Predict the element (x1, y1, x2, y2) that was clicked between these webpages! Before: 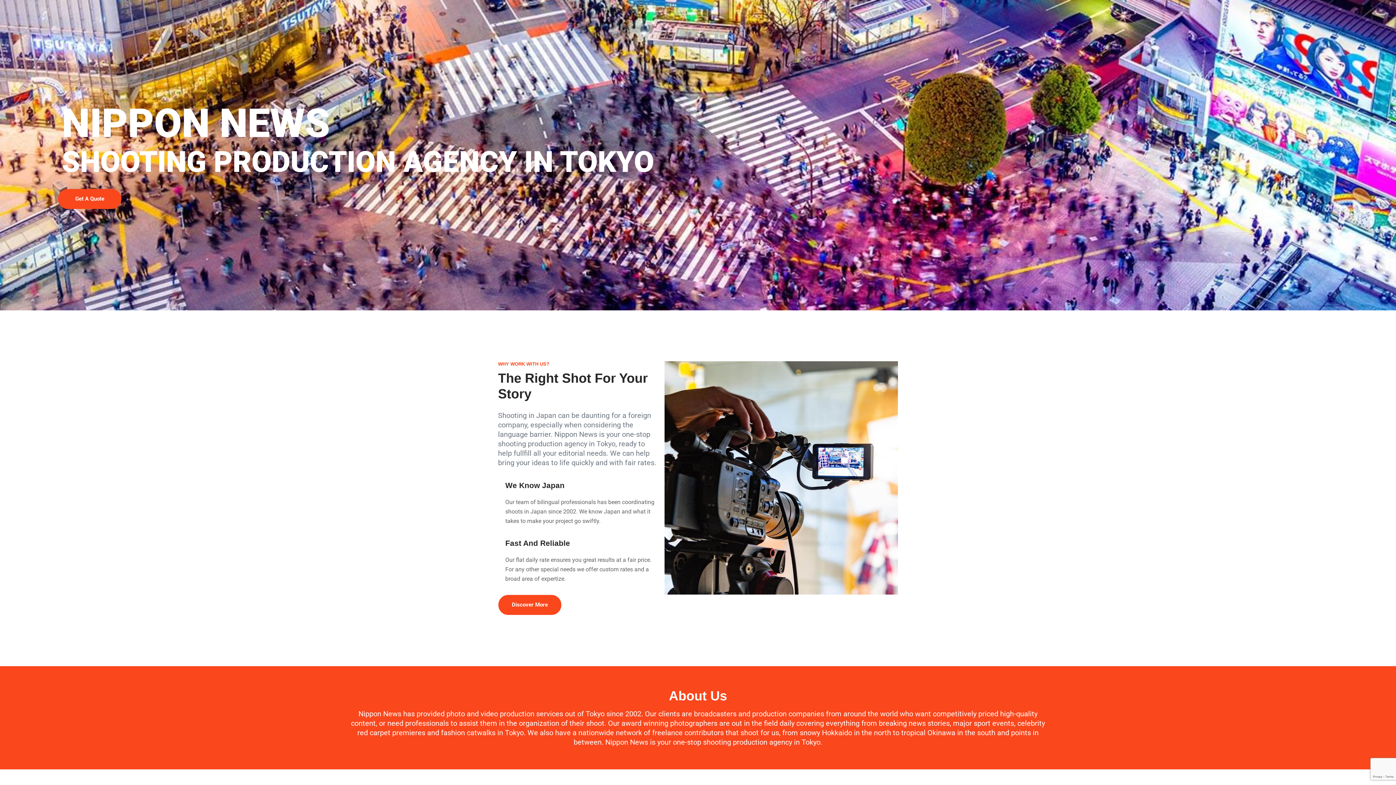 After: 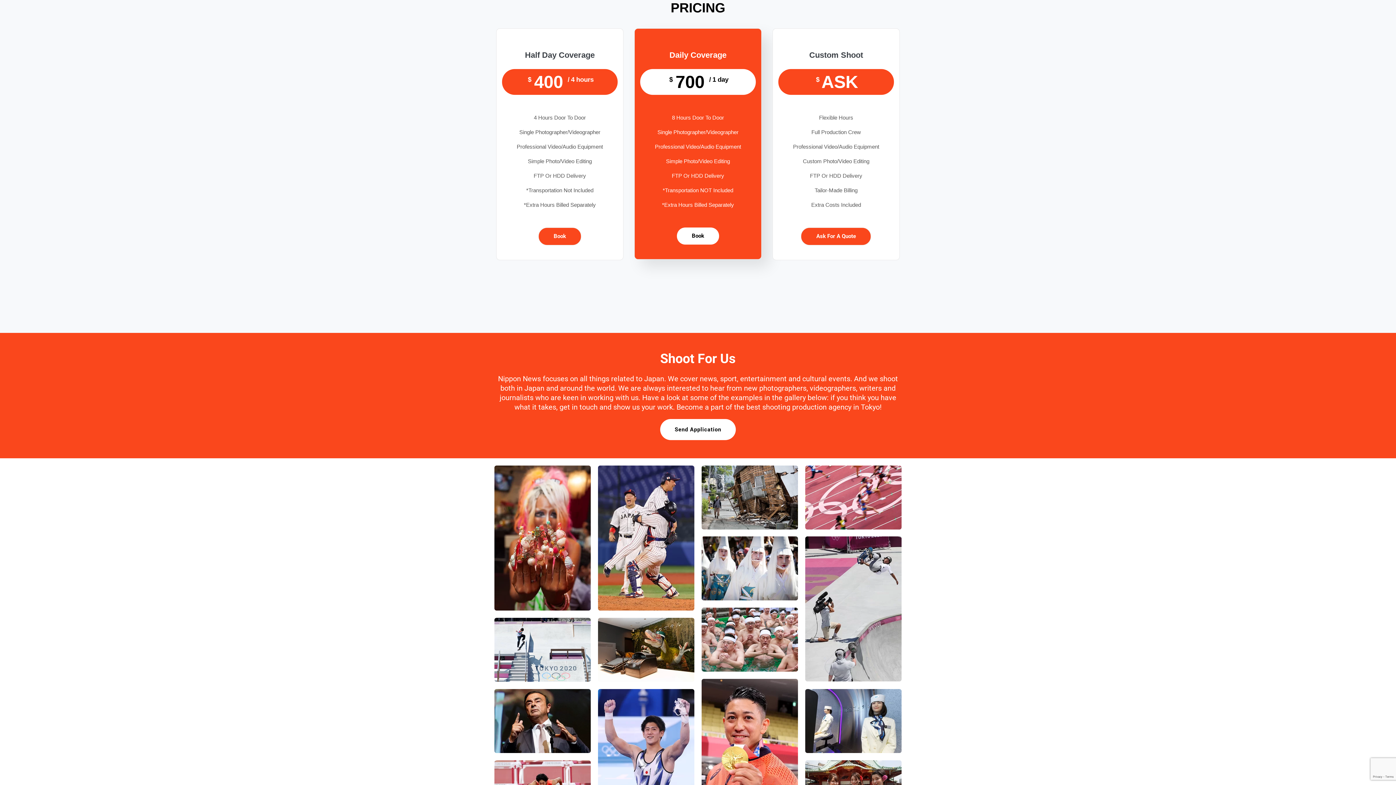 Action: bbox: (58, 188, 121, 208) label: Get A Quote